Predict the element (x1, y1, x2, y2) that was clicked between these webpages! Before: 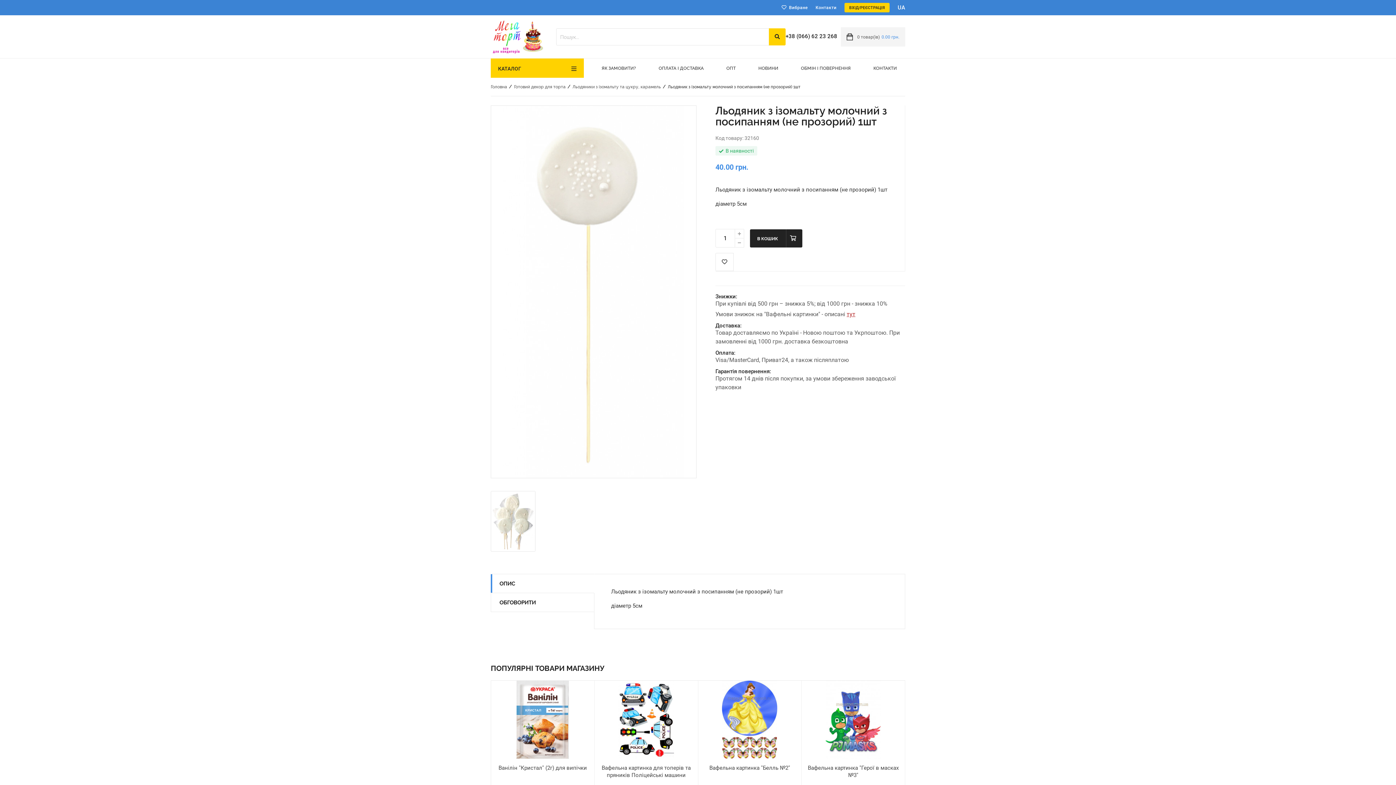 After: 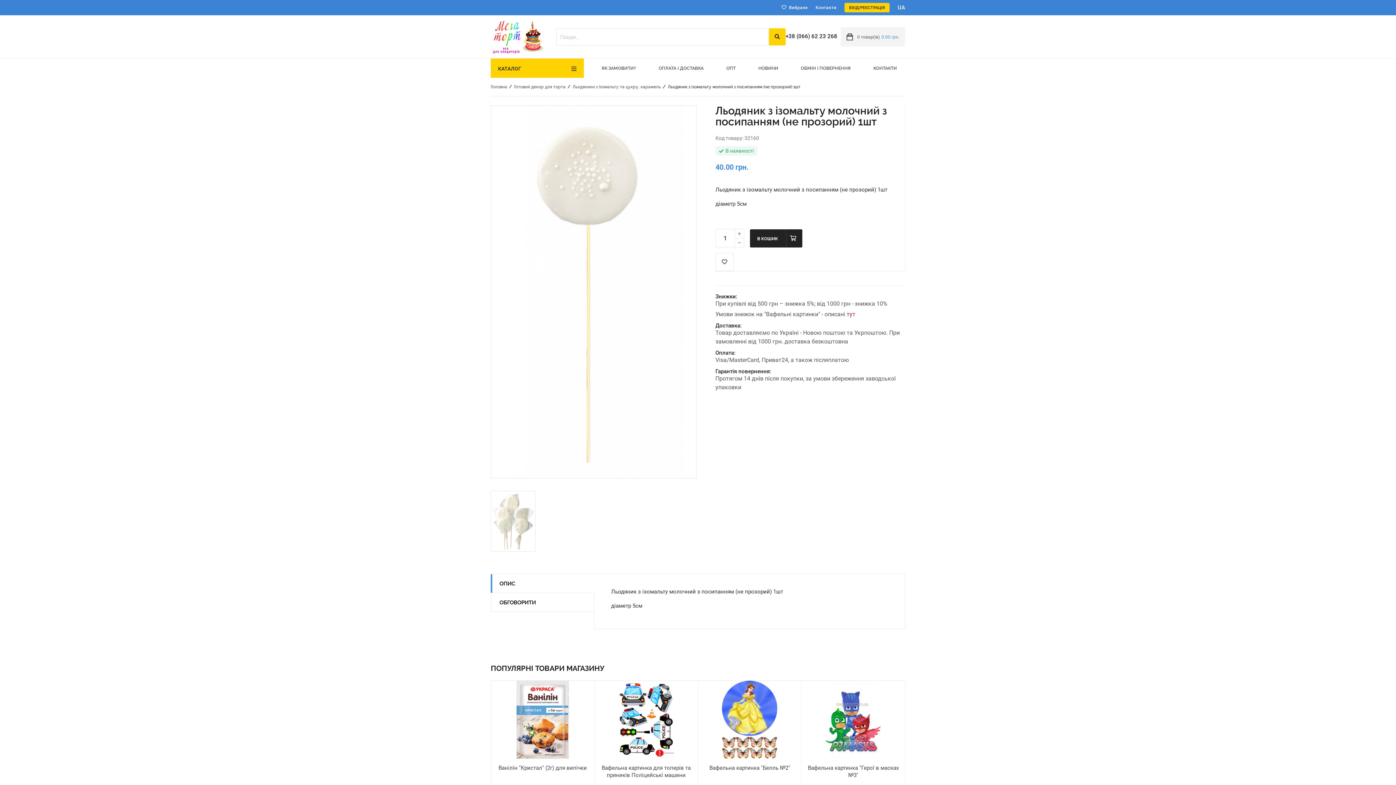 Action: bbox: (846, 311, 855, 317) label: тут